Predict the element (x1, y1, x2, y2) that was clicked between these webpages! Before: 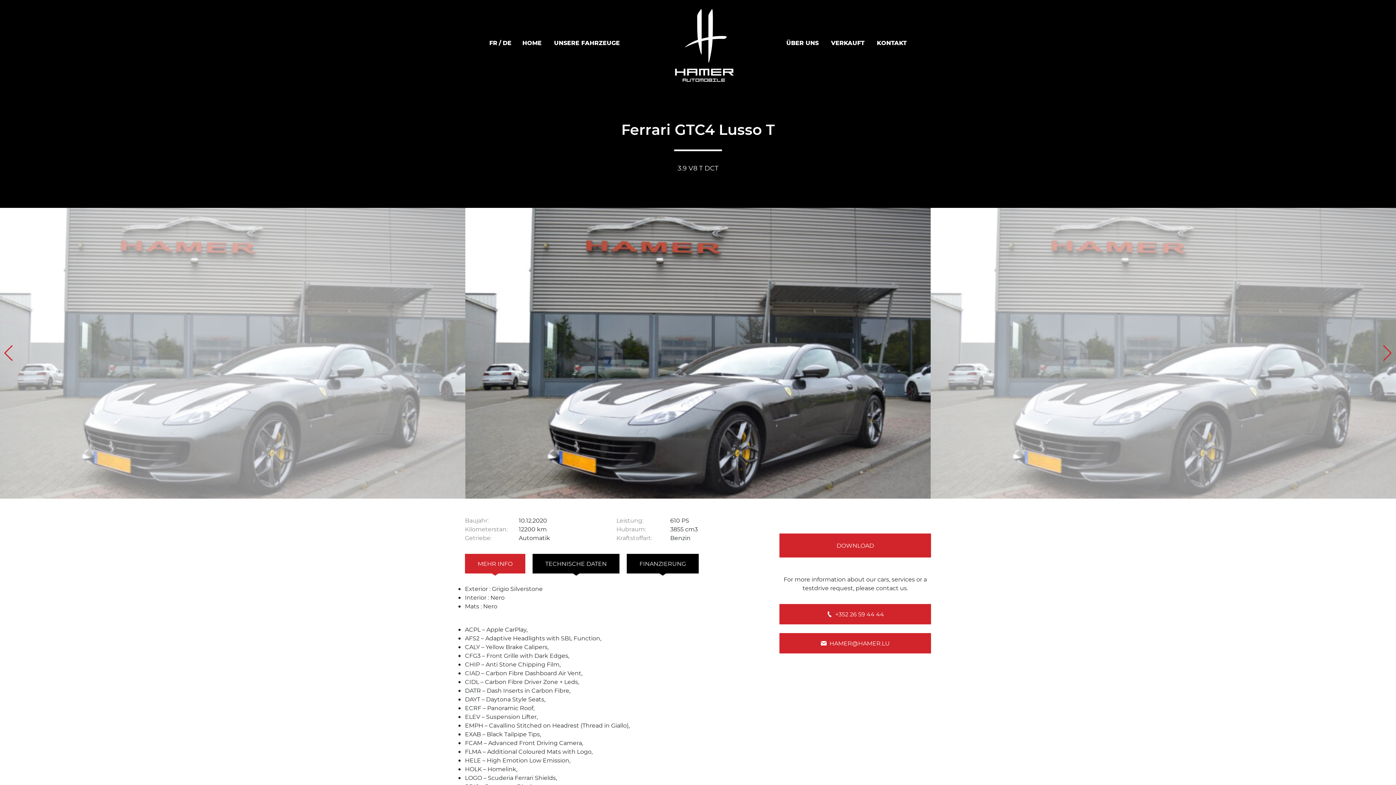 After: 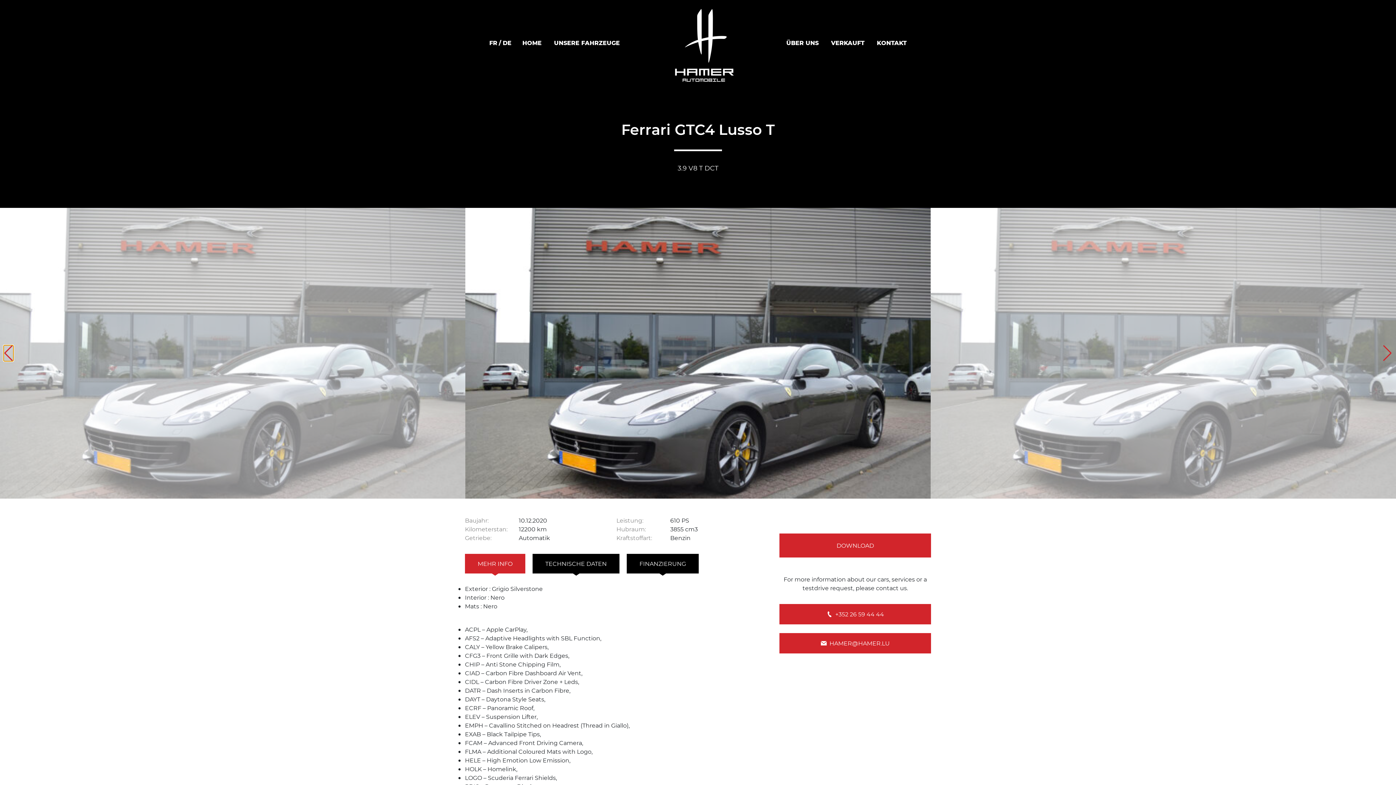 Action: label: Previous slide bbox: (3, 345, 13, 361)